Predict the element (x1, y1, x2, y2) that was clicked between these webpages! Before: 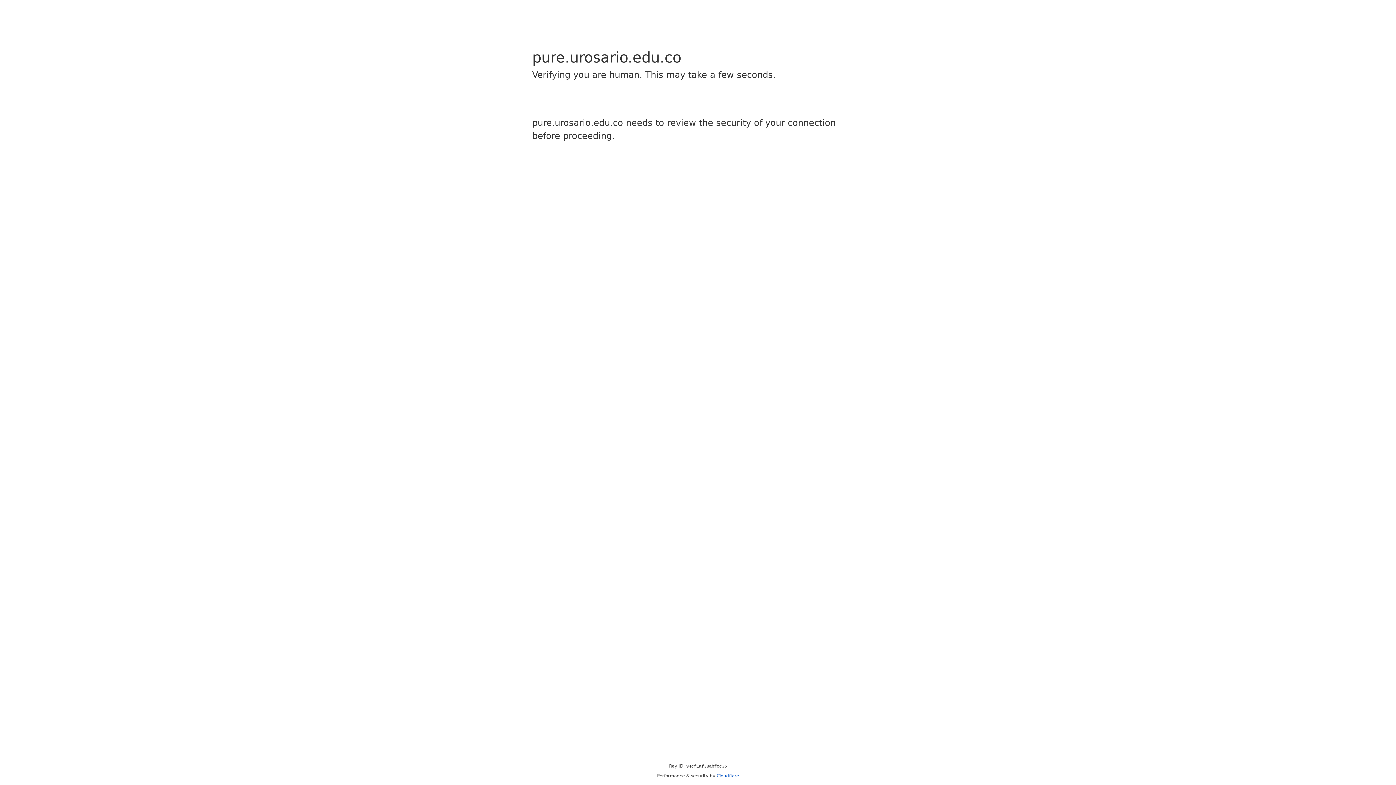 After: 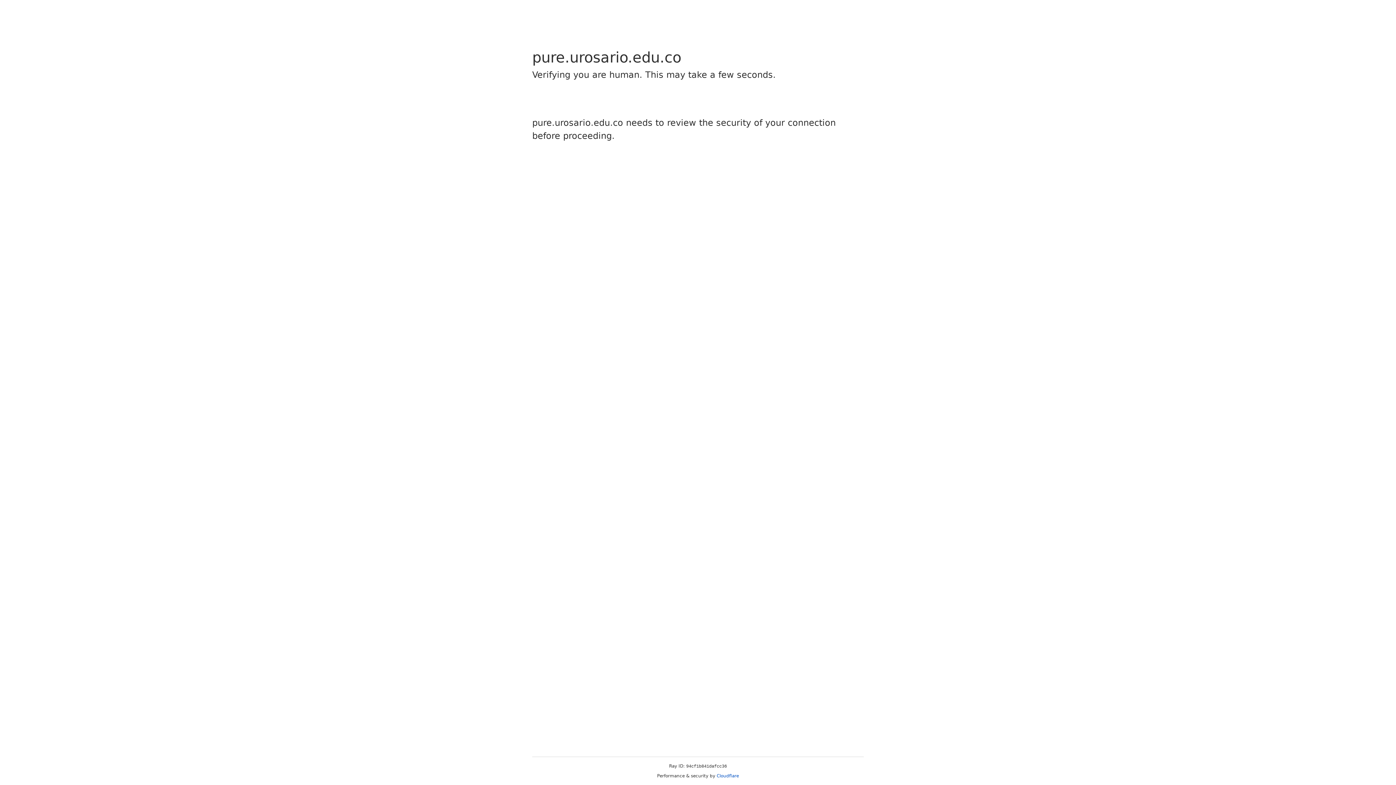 Action: bbox: (716, 773, 739, 778) label: Cloudflare